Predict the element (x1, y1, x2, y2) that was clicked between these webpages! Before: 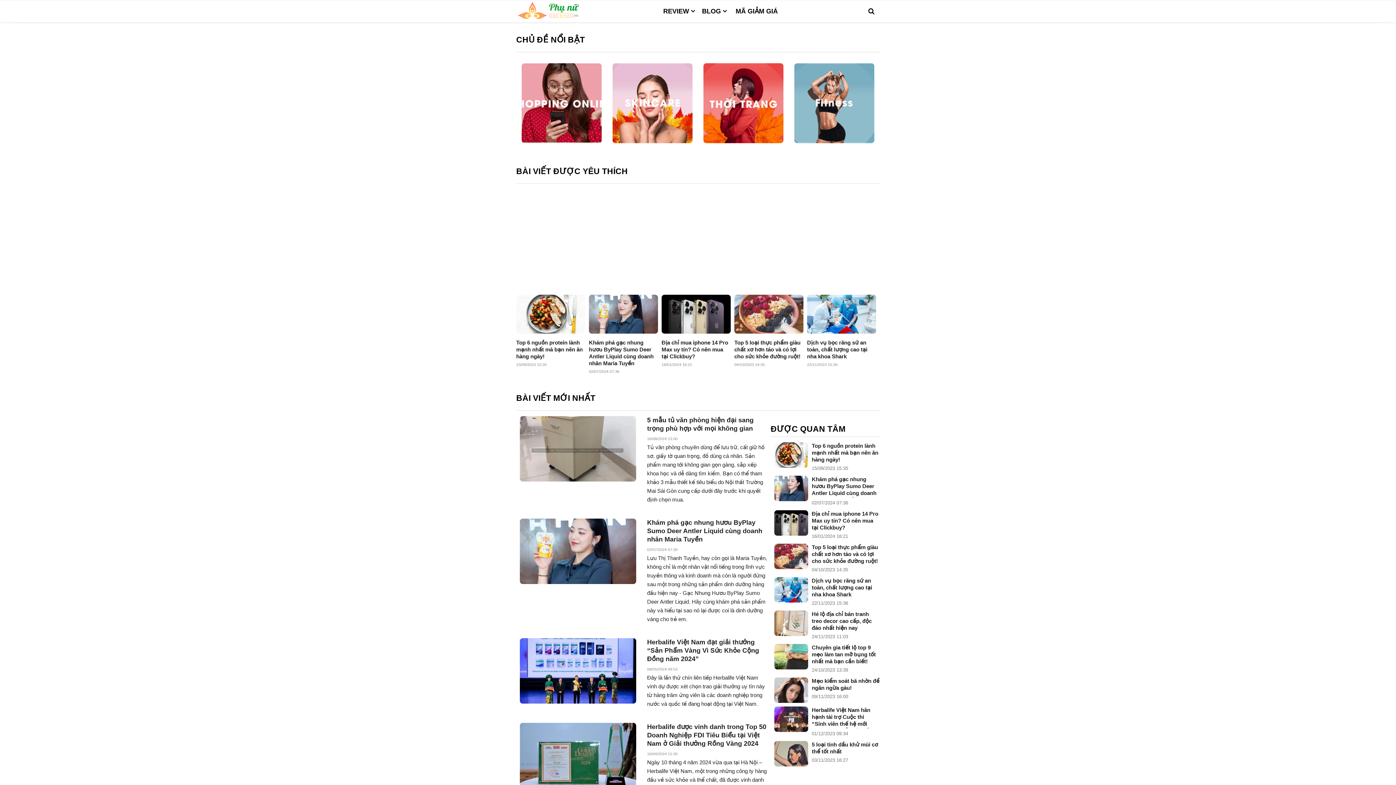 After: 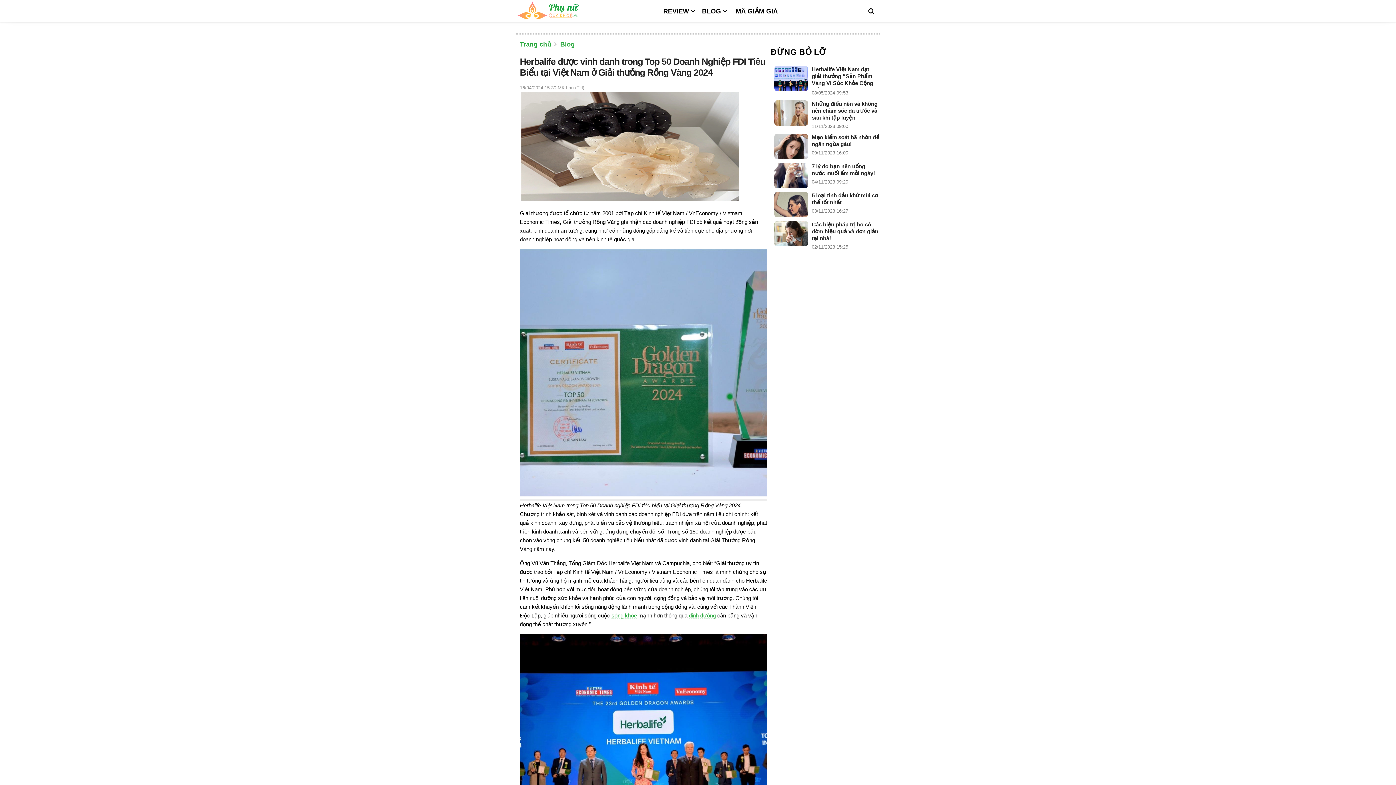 Action: label: Herbalife được vinh danh trong Top 50 Doanh Nghiệp FDI Tiêu Biểu tại Việt Nam ở Giải thưởng Rồng Vàng 2024
16/04/2024 15:30
Ngày 10 tháng 4 năm 2024 vừa qua tại Hà Nội – Herbalife Việt Nam, một trong những công ty hàng đầu về sức khỏe và thể chất, đã được vinh danh thuộc Top 50 Doanh Nghiệp FDI (Foreign Direct Investment - Doanh Nghiệp có vốn đầu tư trực tiếp từ nước ngoài) Tiêu Biểu tại Việt Nam Hạng mục Thương Hiệu Phát Triển Biền Vững tại Giải thưởng Rồng Vàng 2024. bbox: (520, 723, 767, 828)